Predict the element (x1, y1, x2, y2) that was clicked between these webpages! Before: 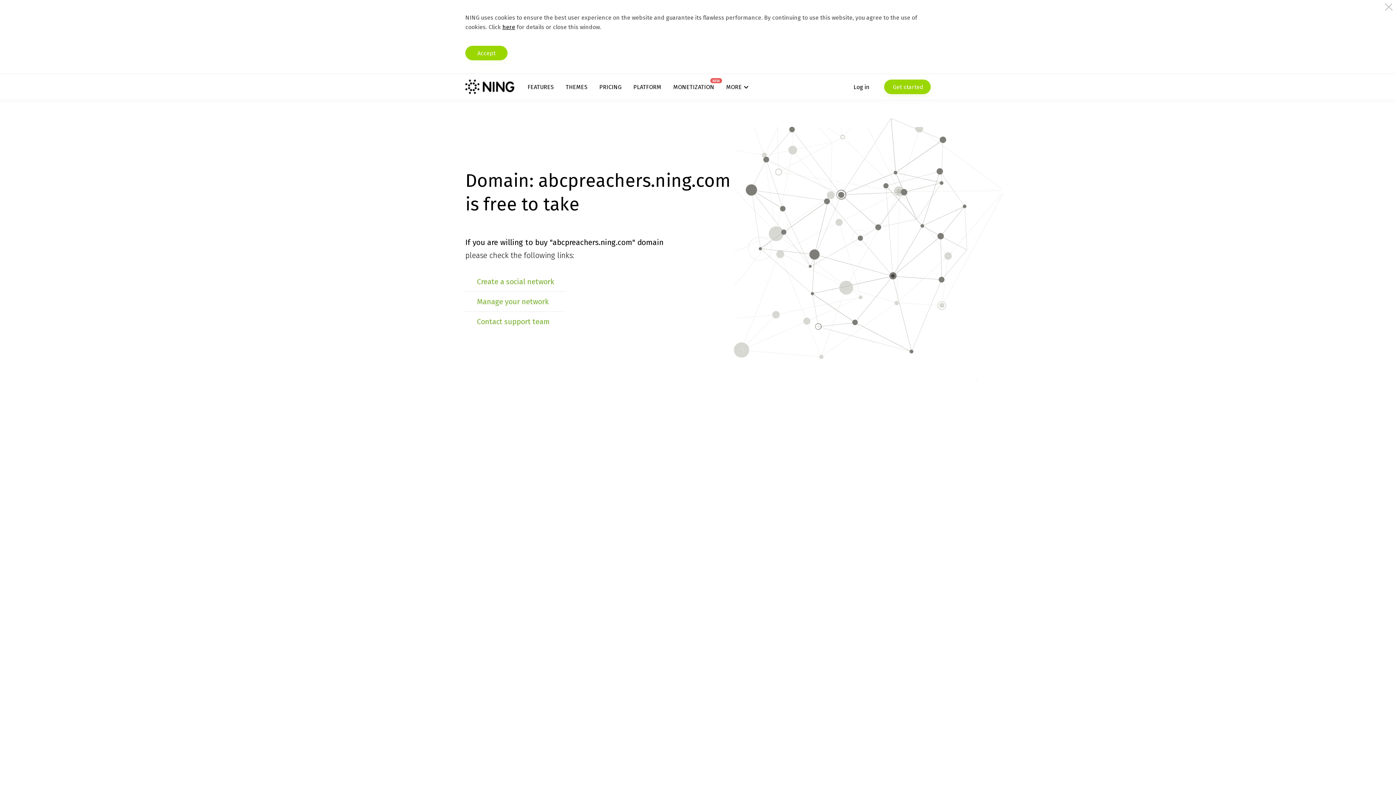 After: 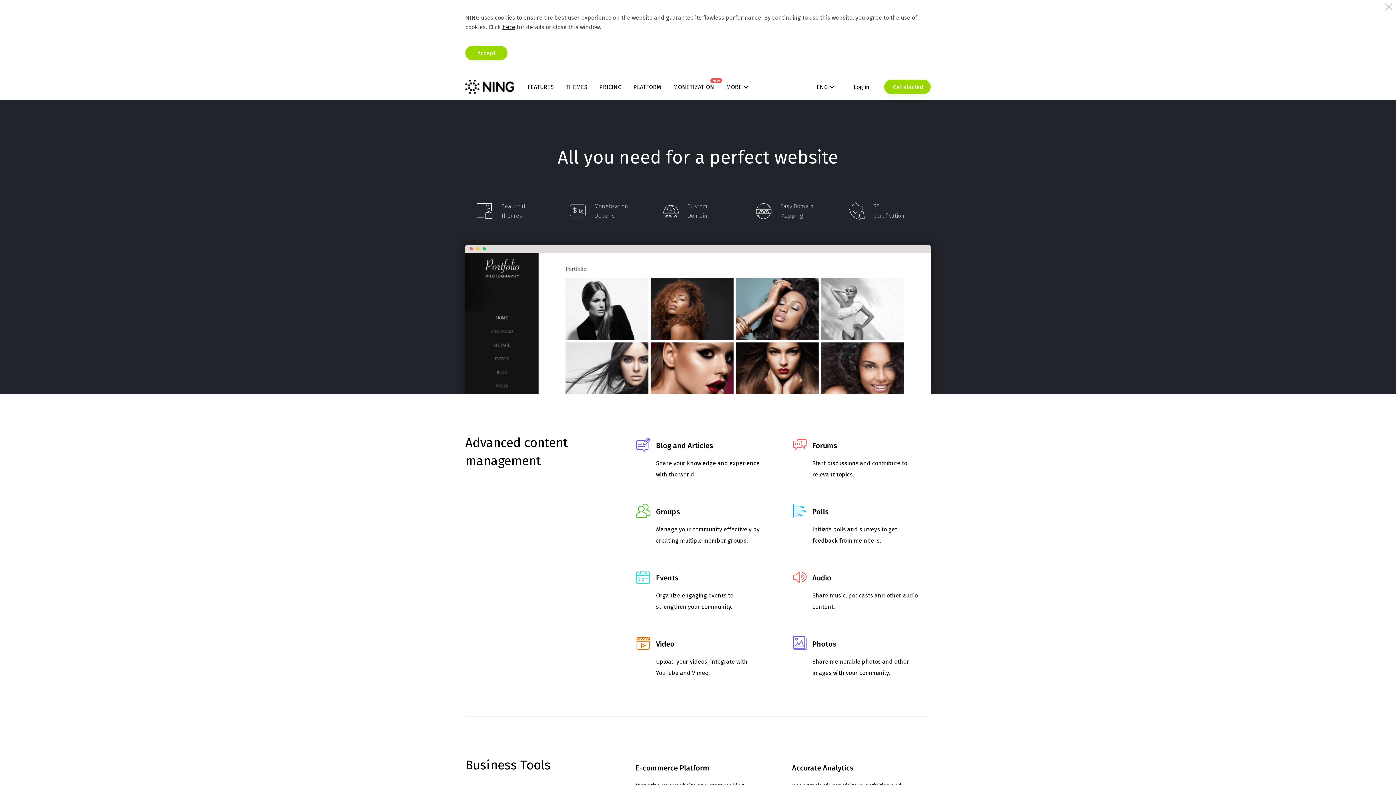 Action: label: FEATURES bbox: (527, 83, 553, 90)